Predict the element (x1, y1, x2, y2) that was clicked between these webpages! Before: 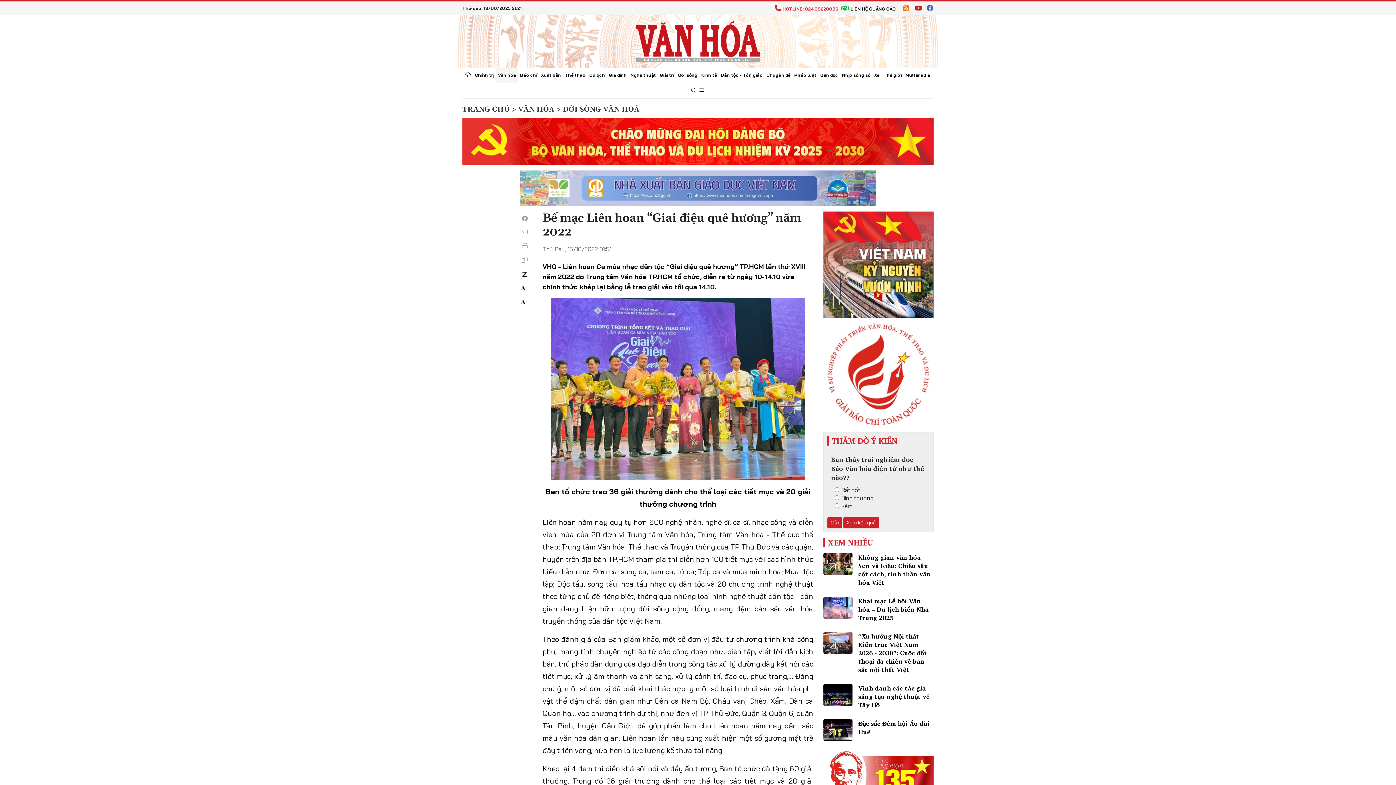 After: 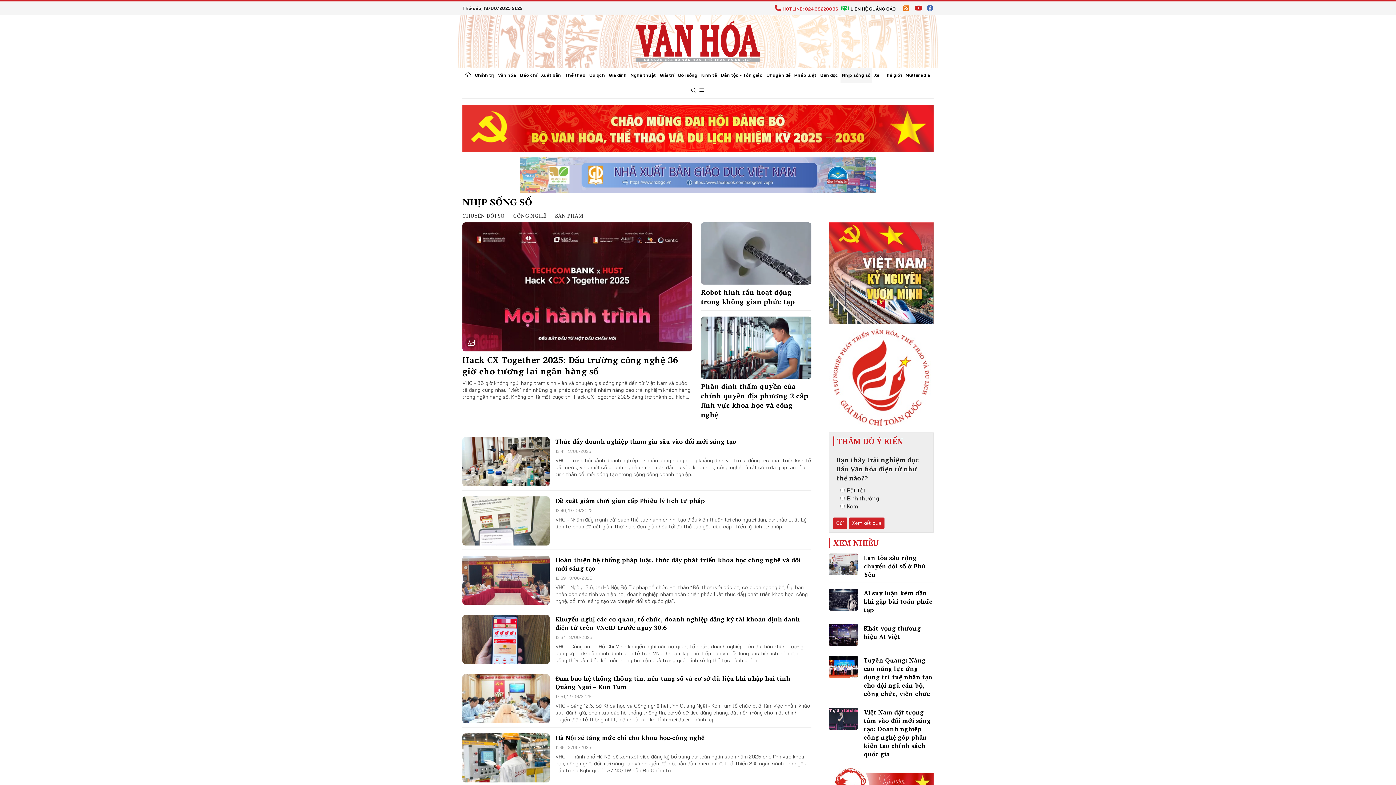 Action: label: Nhịp sống số bbox: (840, 68, 872, 83)